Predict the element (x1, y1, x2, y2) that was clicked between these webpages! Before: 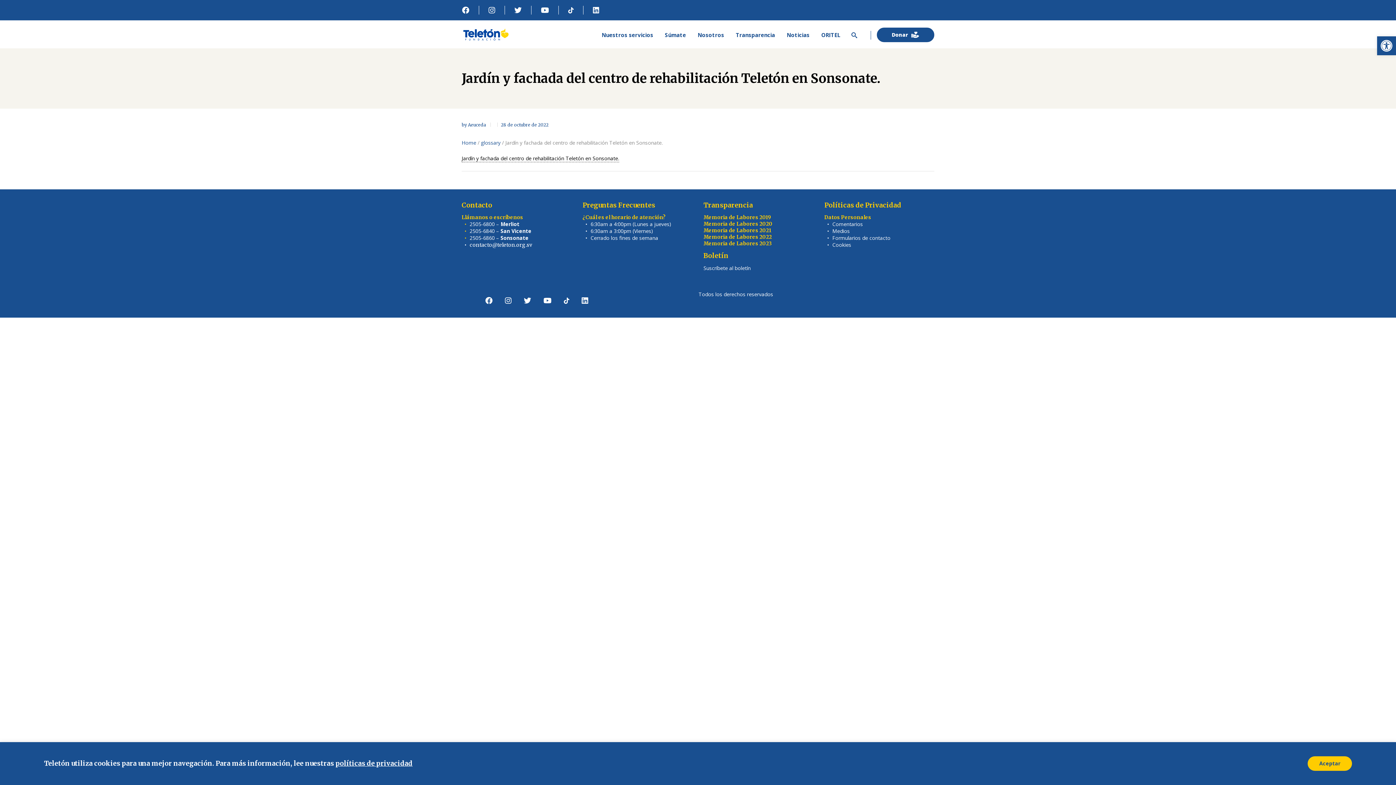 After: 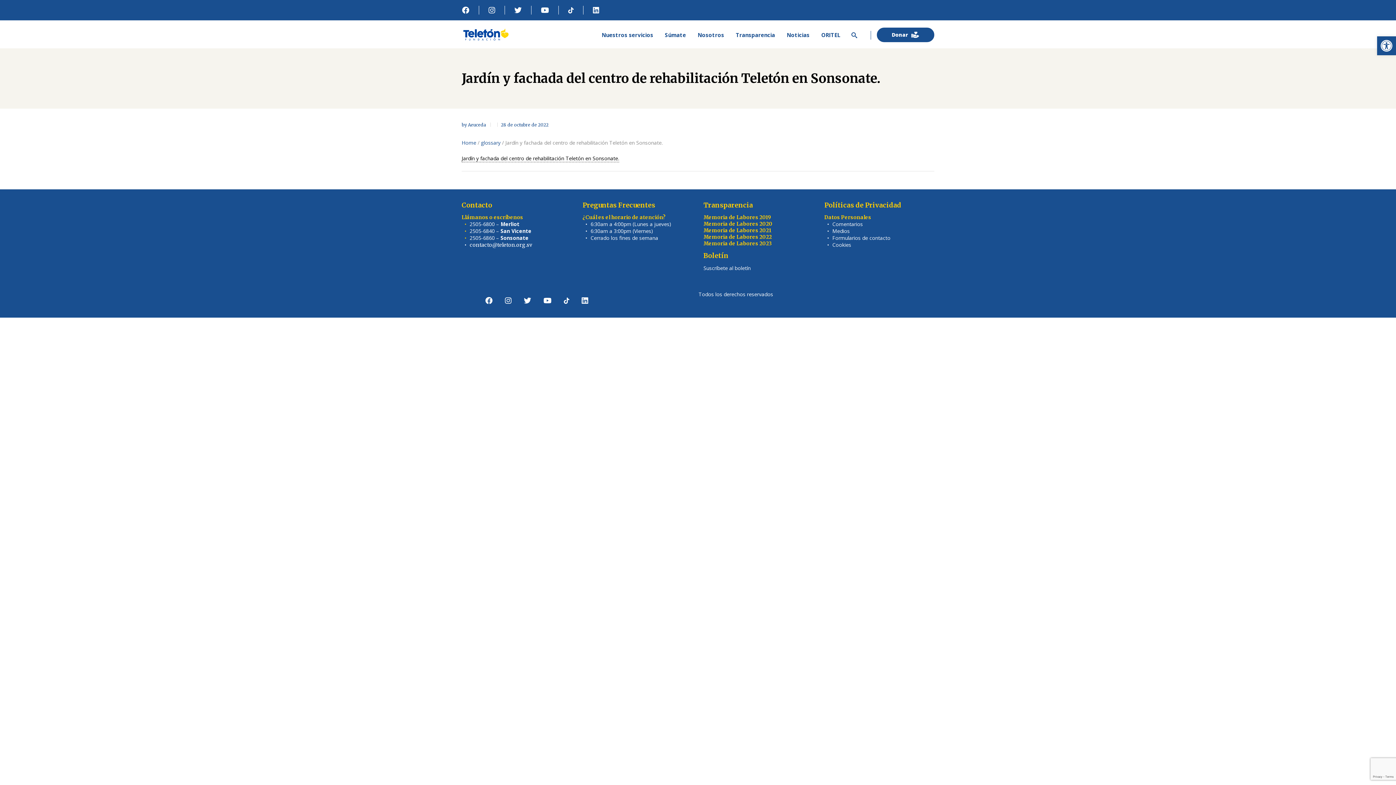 Action: bbox: (1308, 756, 1352, 771) label: Aceptar